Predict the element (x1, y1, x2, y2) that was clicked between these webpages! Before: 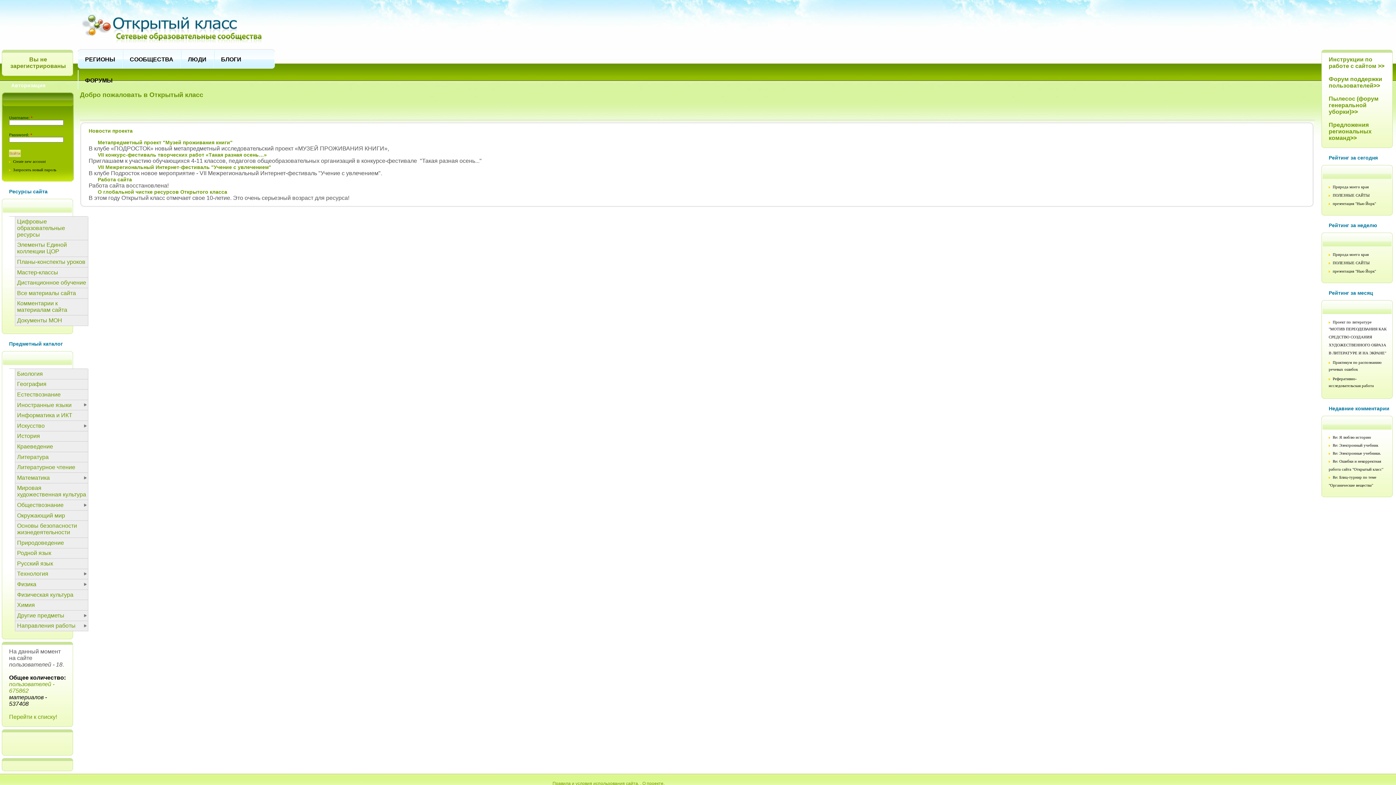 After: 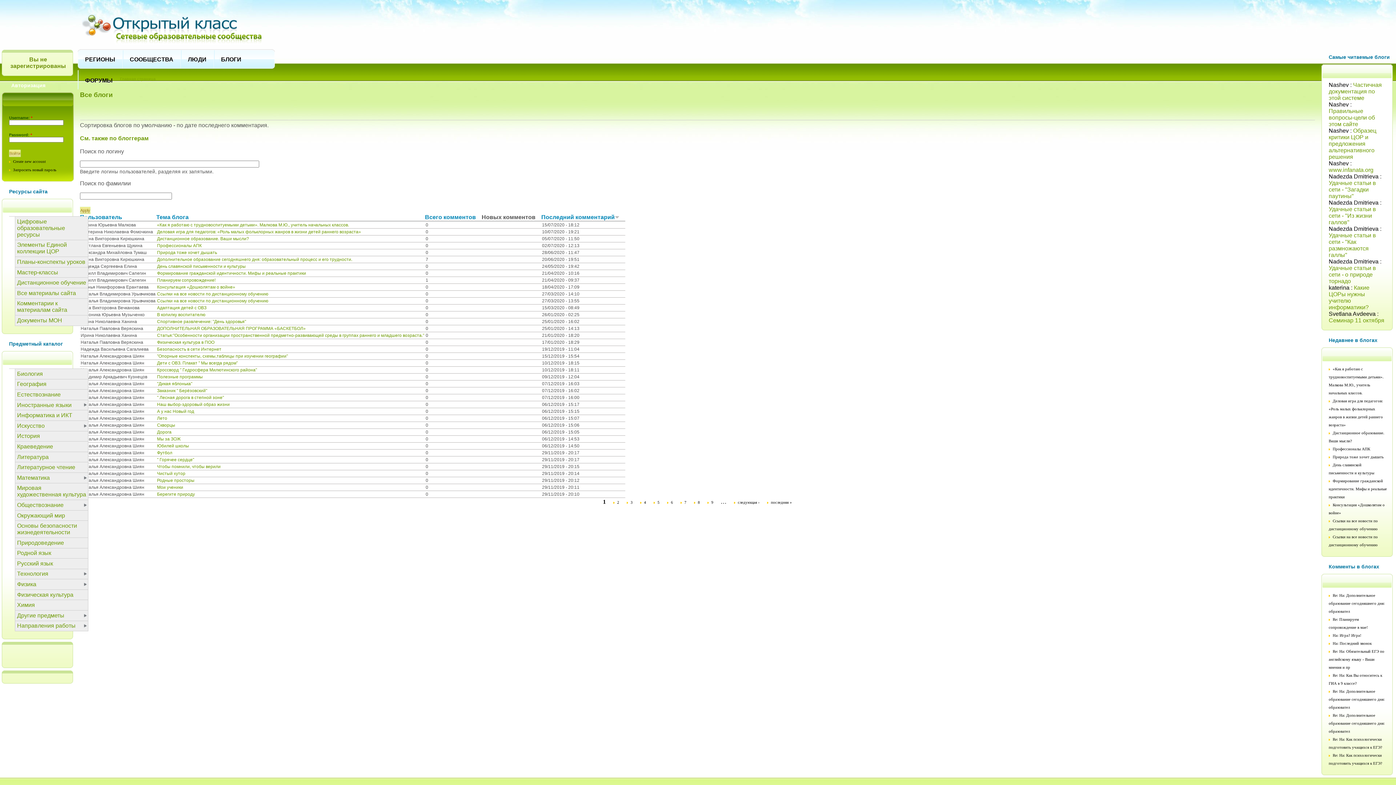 Action: bbox: (221, 56, 241, 62) label: БЛОГИ